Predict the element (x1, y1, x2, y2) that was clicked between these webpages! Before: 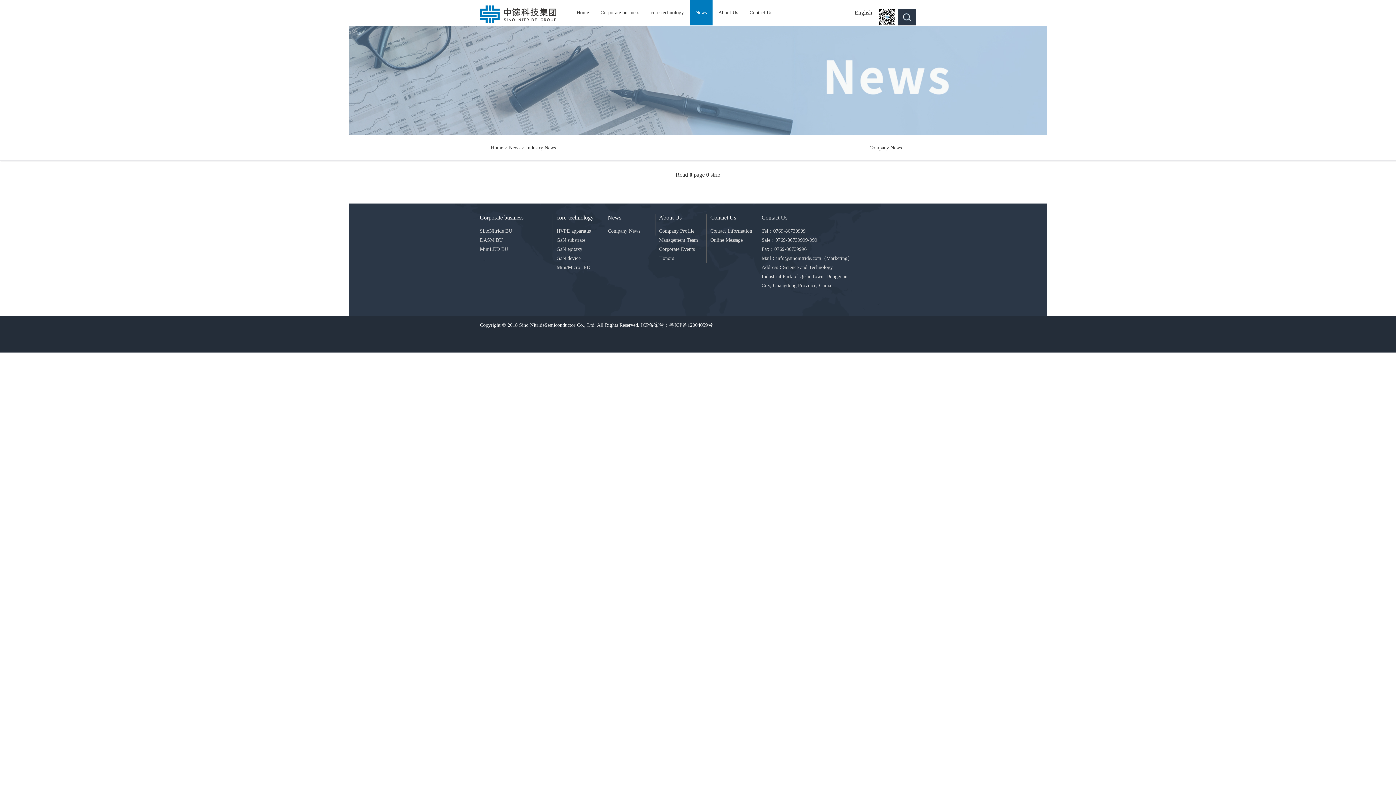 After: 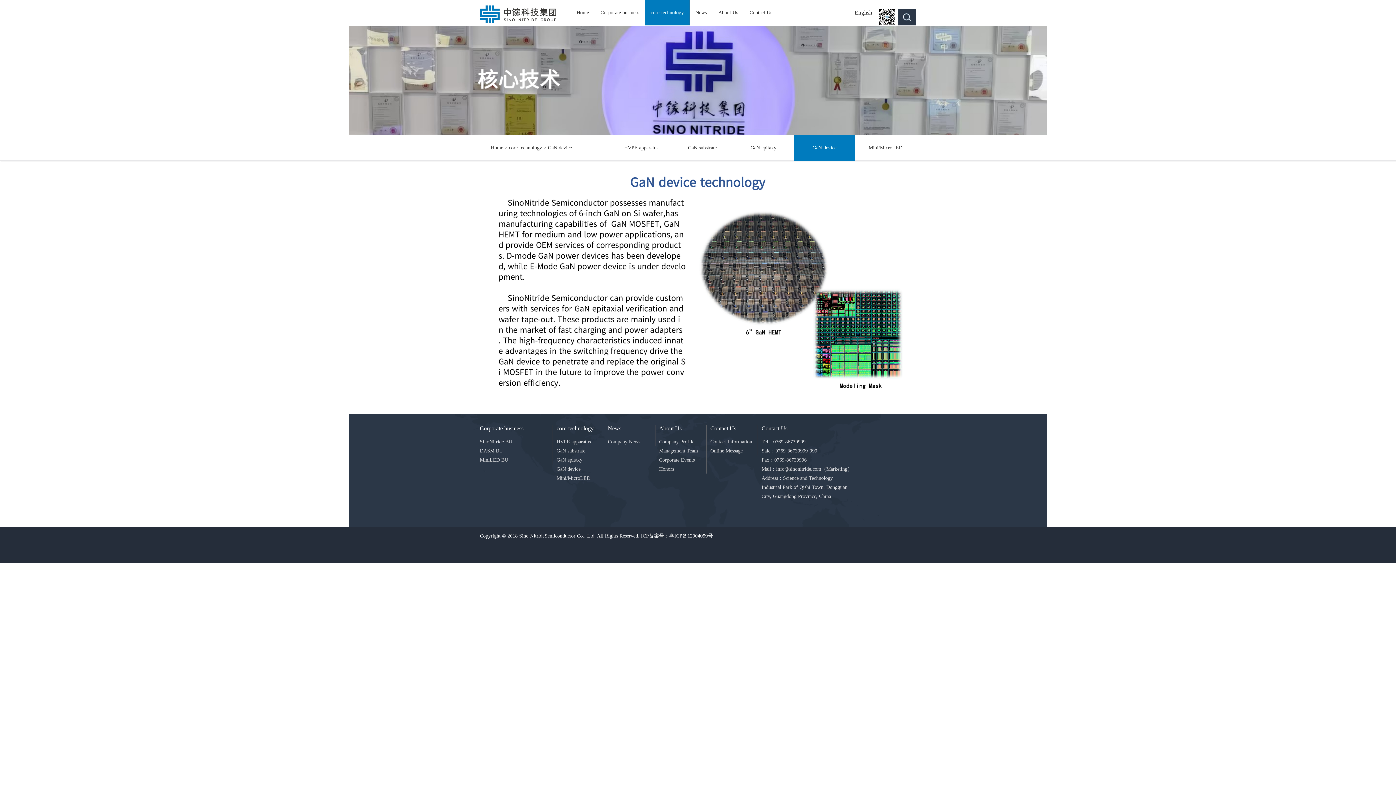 Action: label: GaN device bbox: (556, 253, 604, 262)